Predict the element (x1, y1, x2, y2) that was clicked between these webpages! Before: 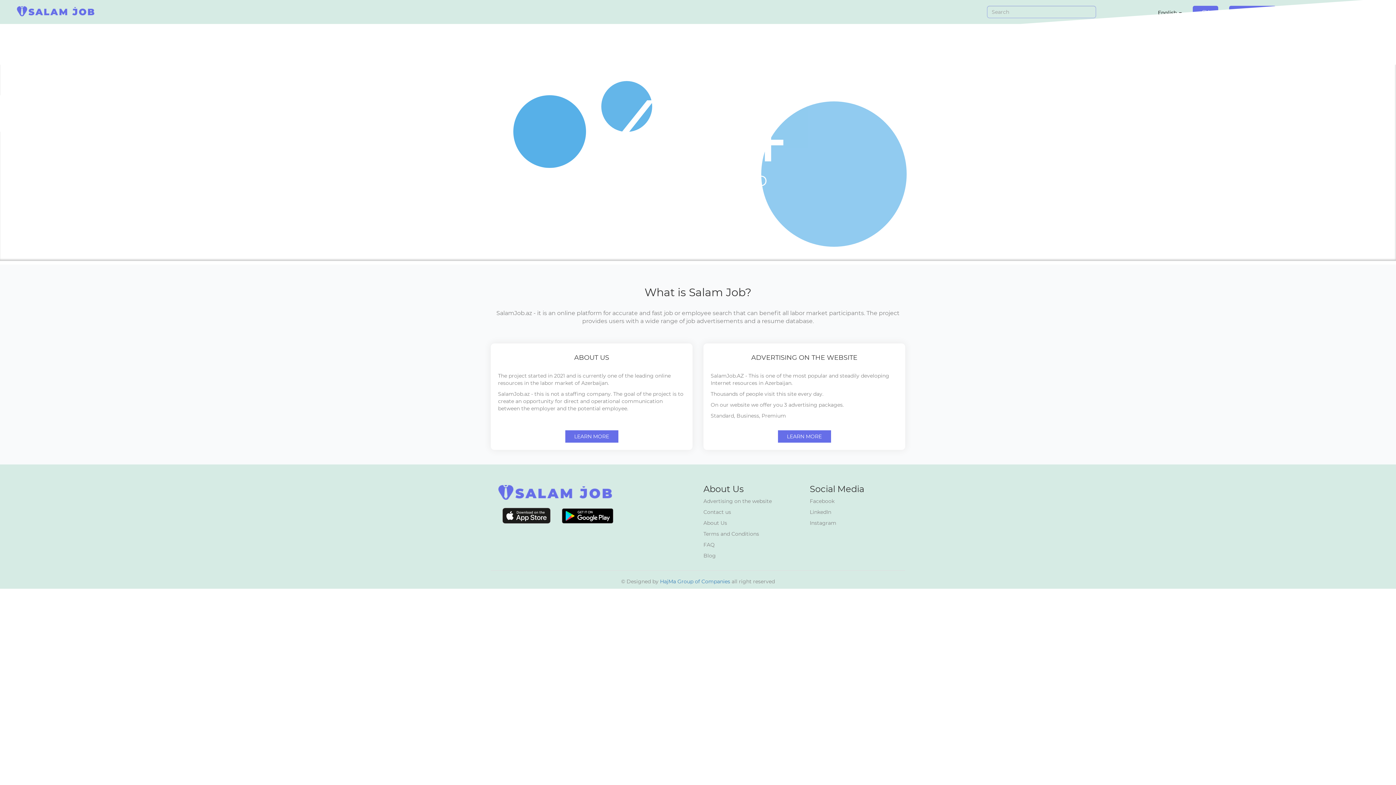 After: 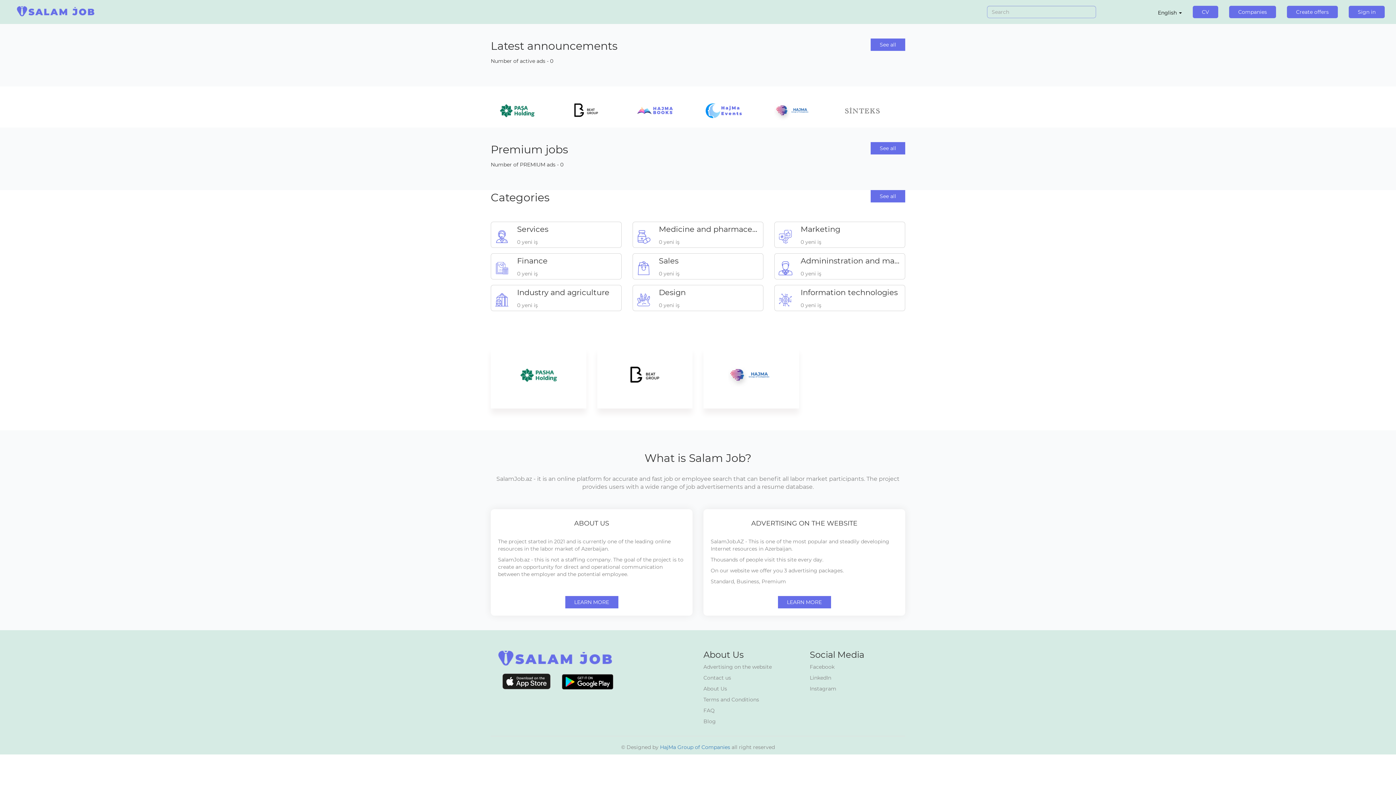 Action: bbox: (0, 0, 101, 18)